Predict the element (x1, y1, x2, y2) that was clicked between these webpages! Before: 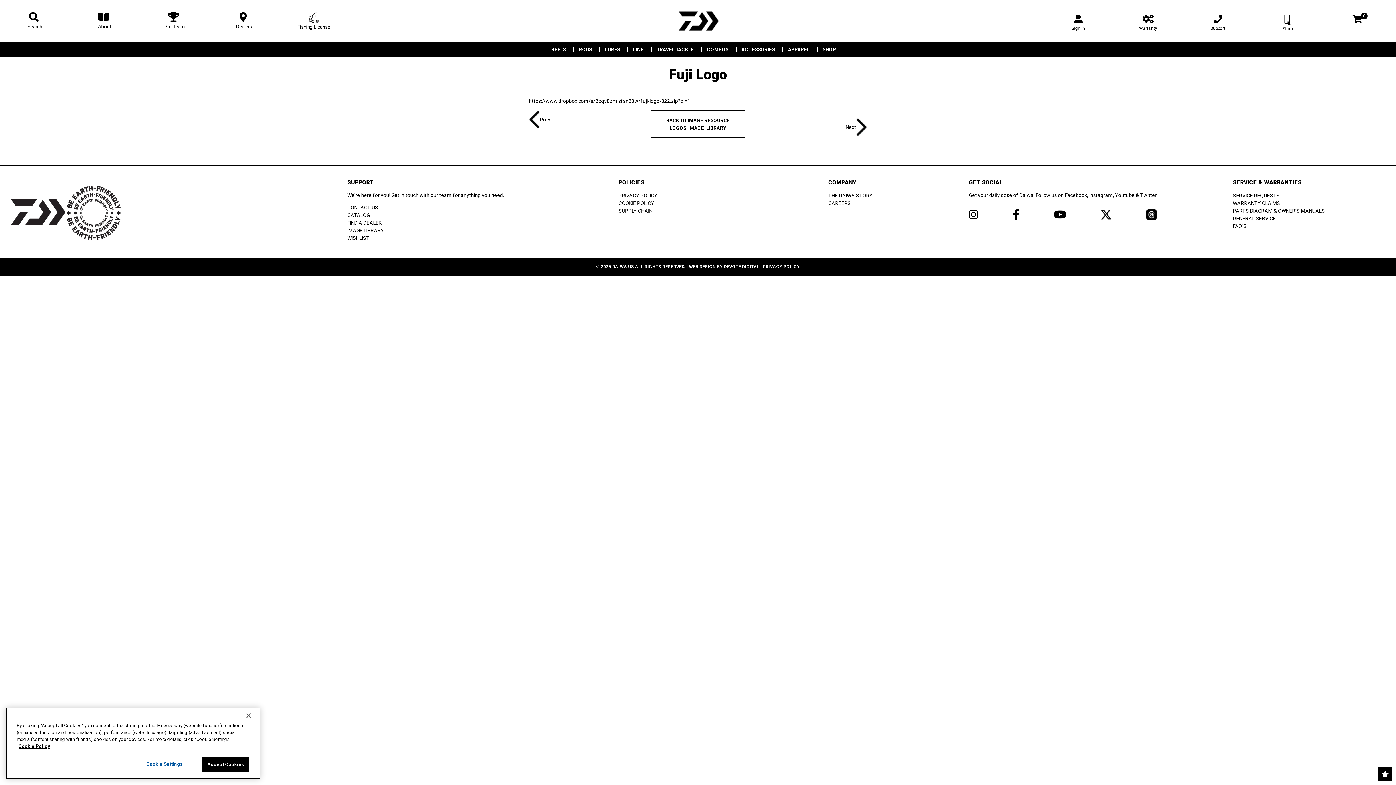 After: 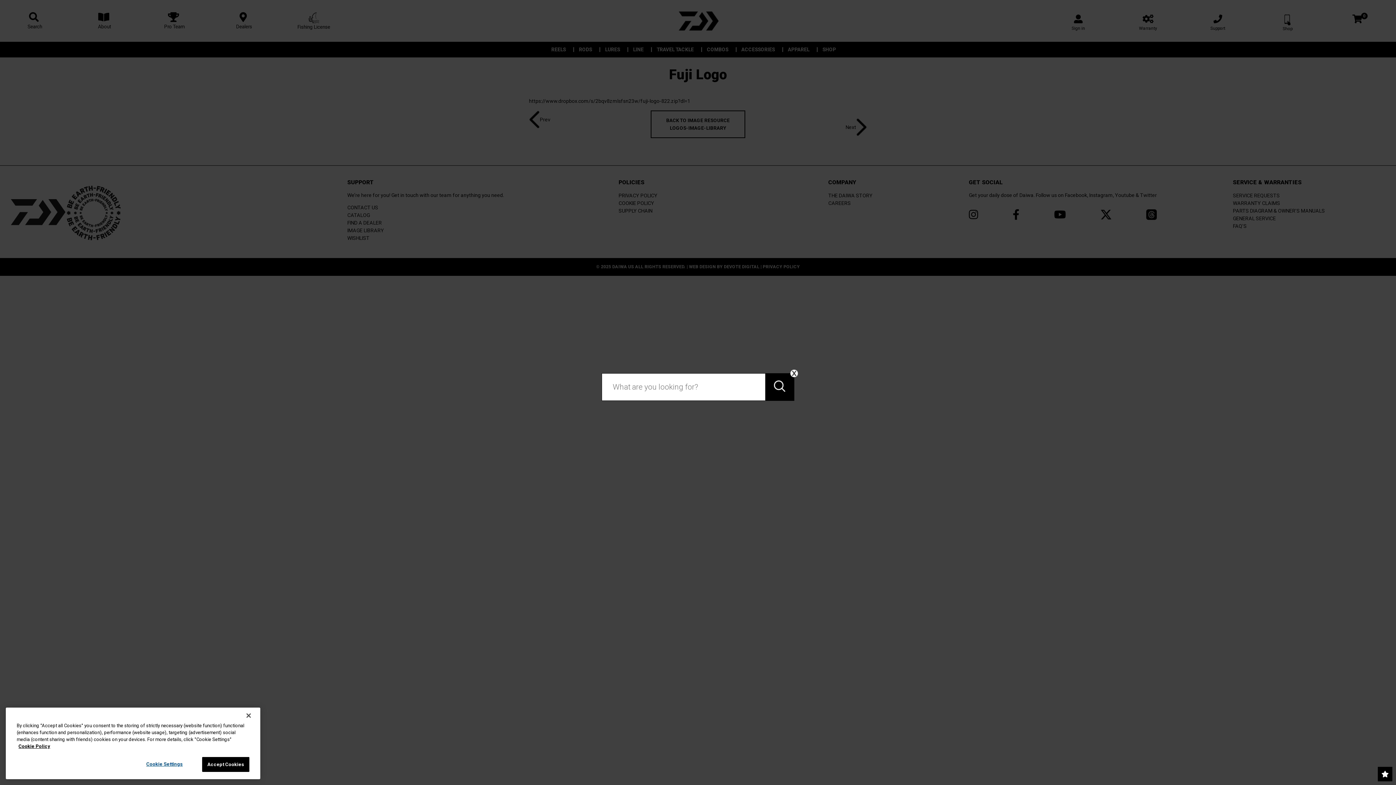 Action: label: Search bbox: (0, 12, 69, 30)